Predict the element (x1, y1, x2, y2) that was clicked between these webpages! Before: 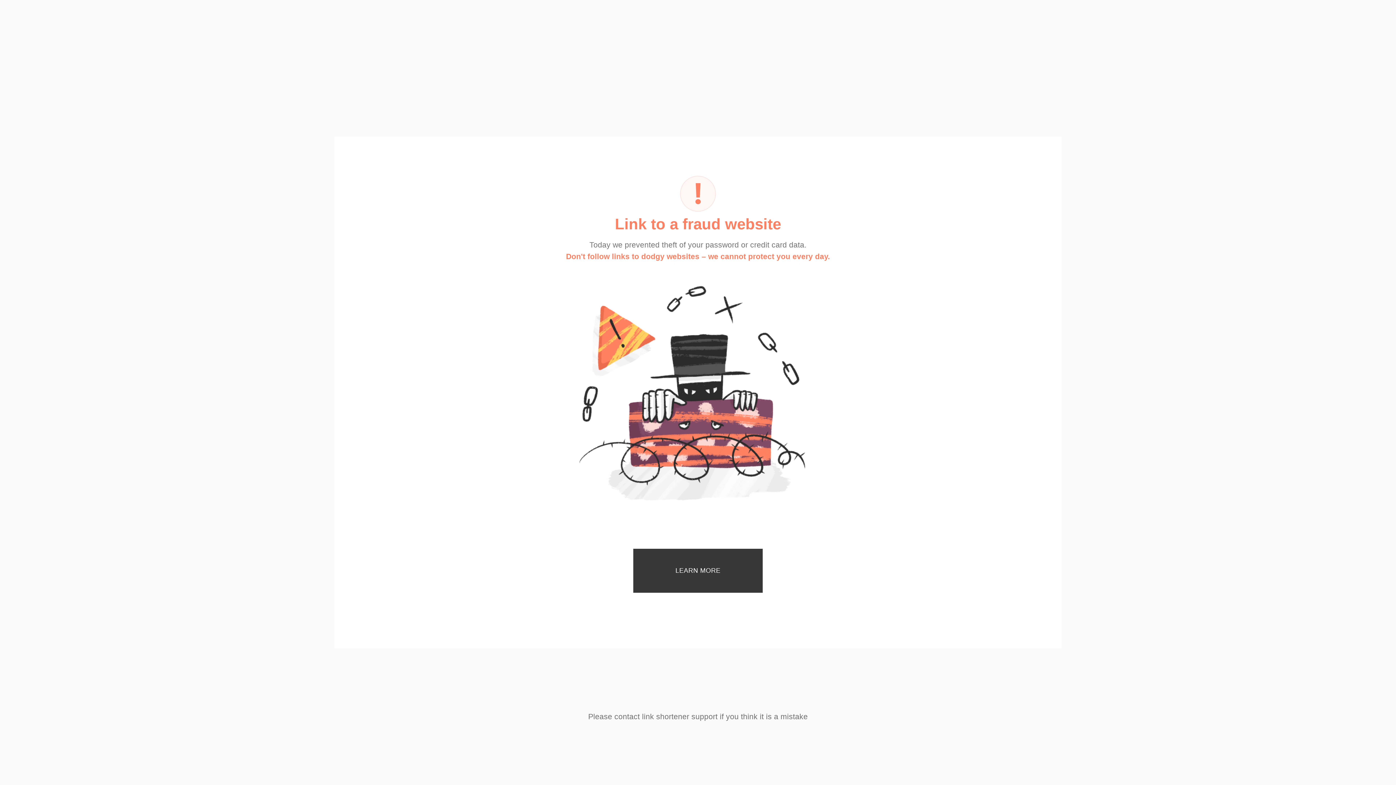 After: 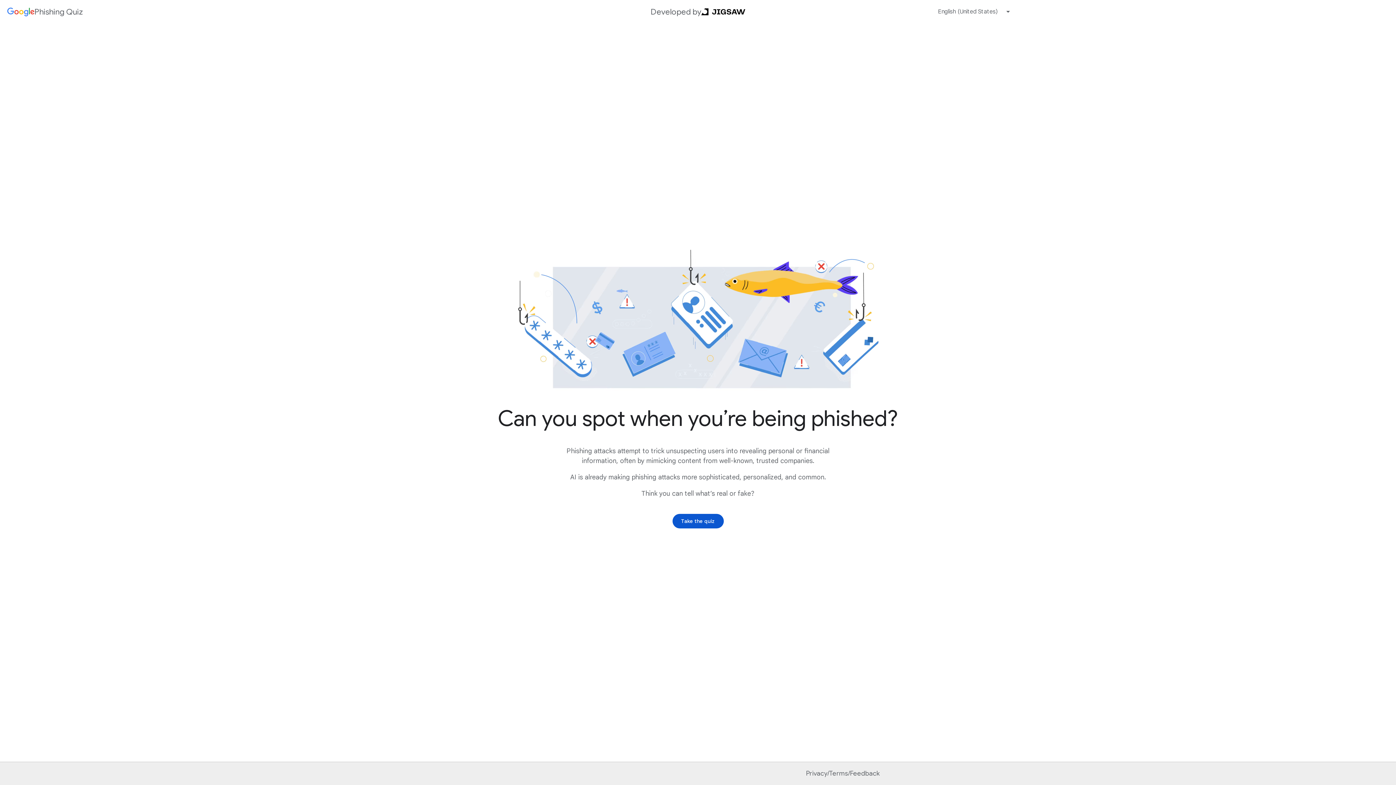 Action: label: LEARN MORE bbox: (633, 549, 762, 593)